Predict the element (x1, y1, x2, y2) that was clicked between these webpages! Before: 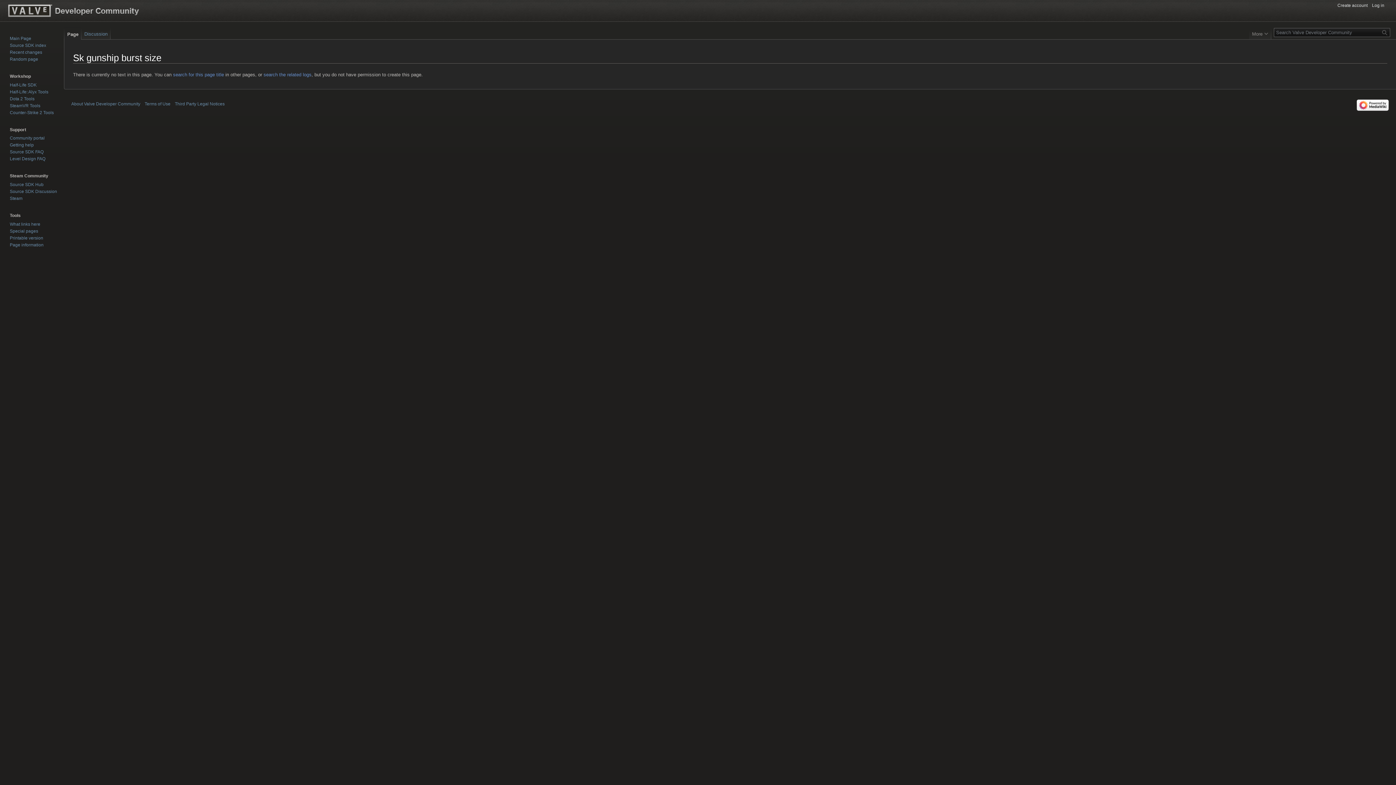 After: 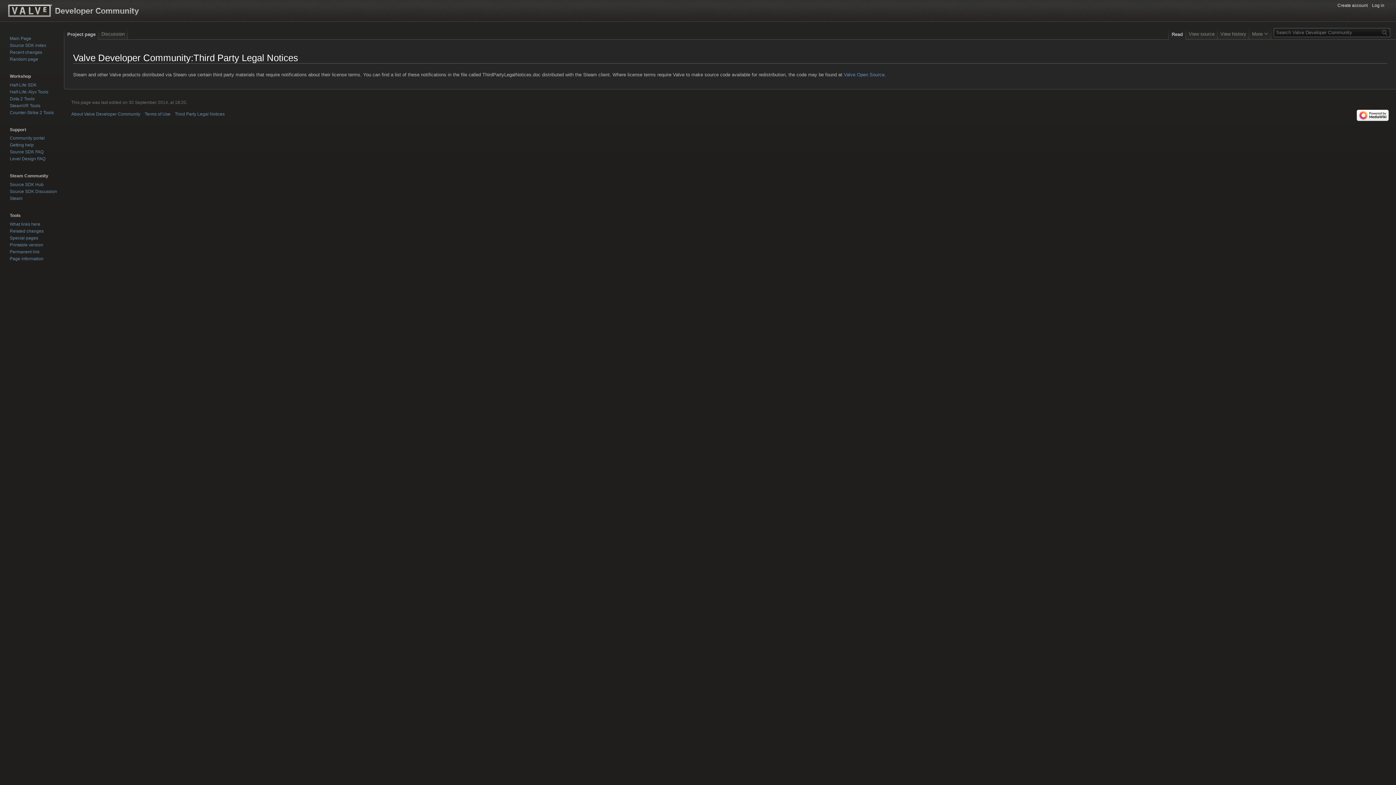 Action: label: Third Party Legal Notices bbox: (174, 101, 224, 106)